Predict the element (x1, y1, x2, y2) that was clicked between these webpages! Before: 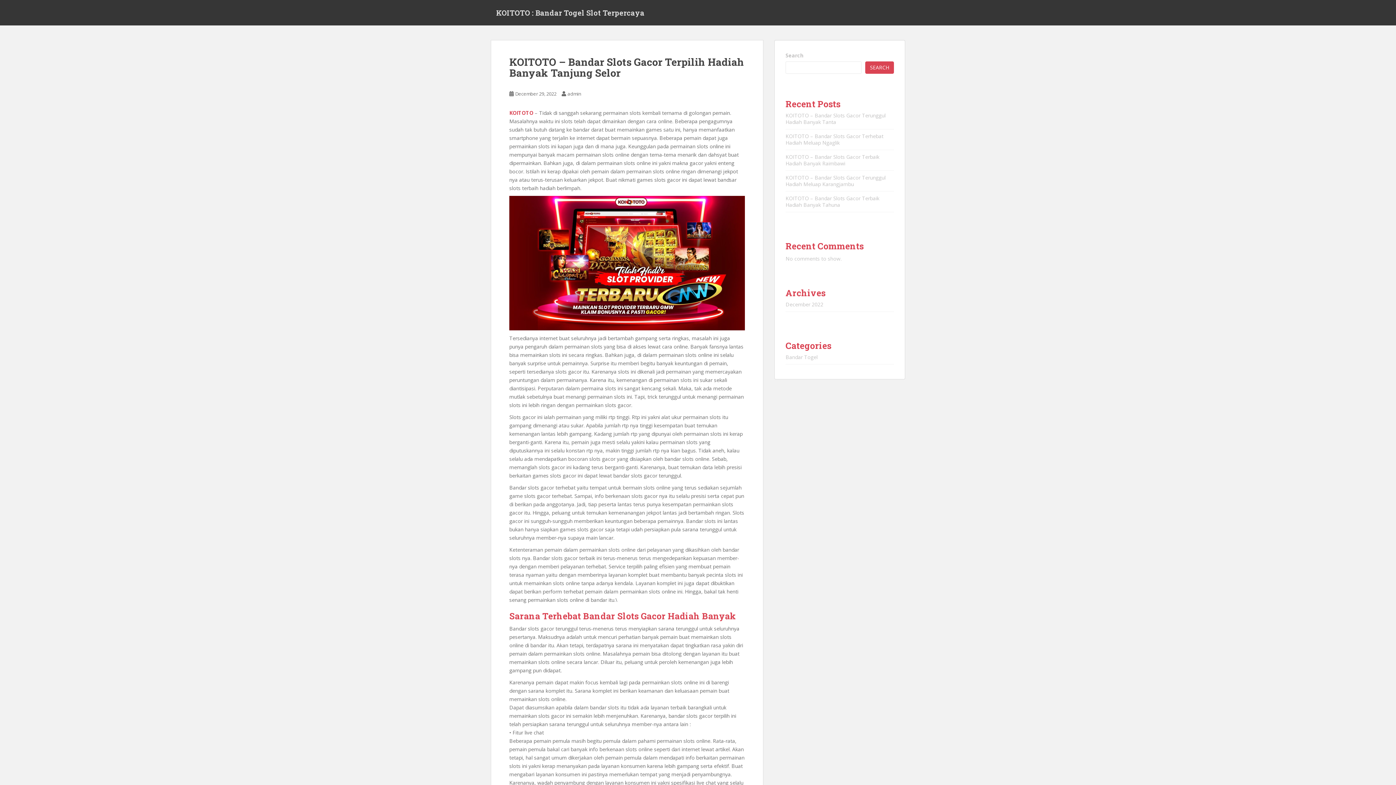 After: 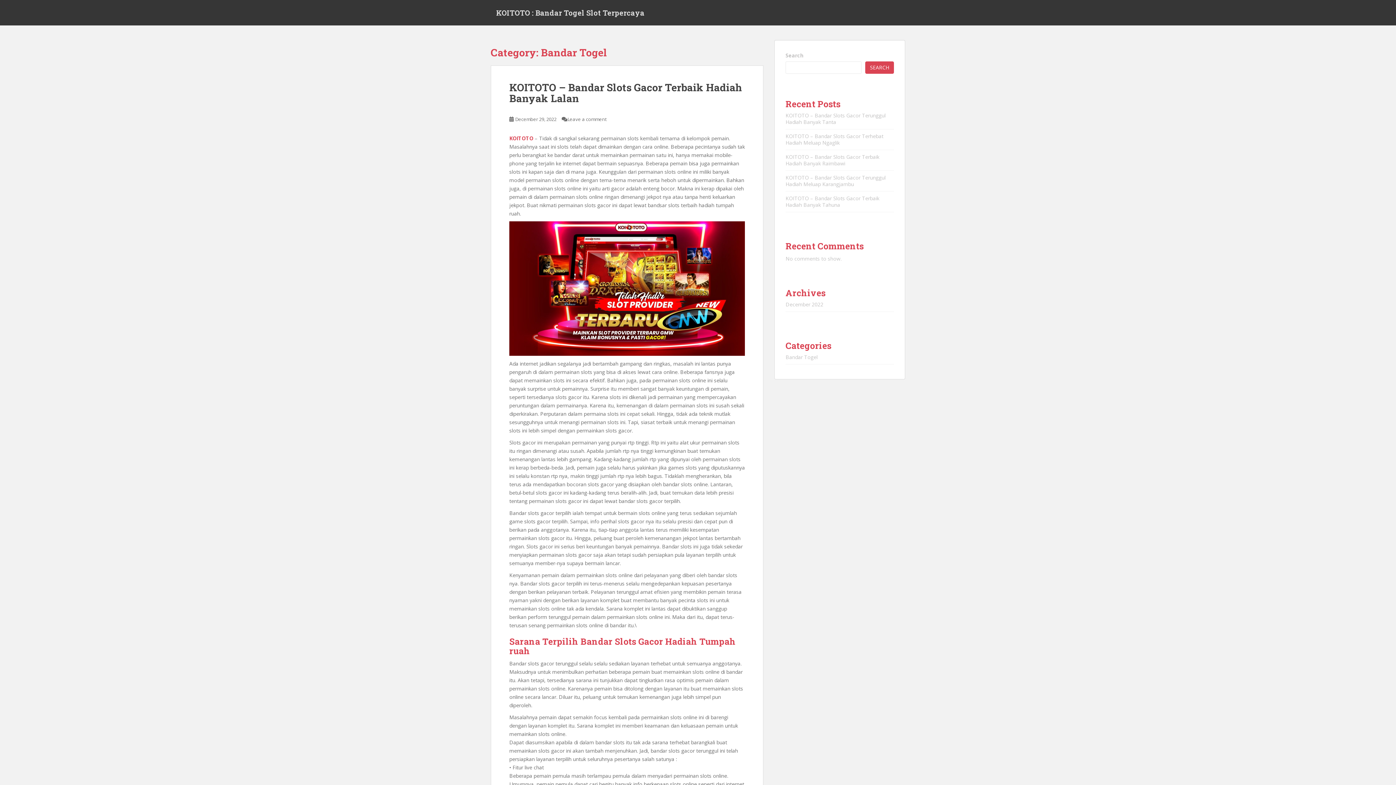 Action: bbox: (785, 353, 817, 360) label: Bandar Togel